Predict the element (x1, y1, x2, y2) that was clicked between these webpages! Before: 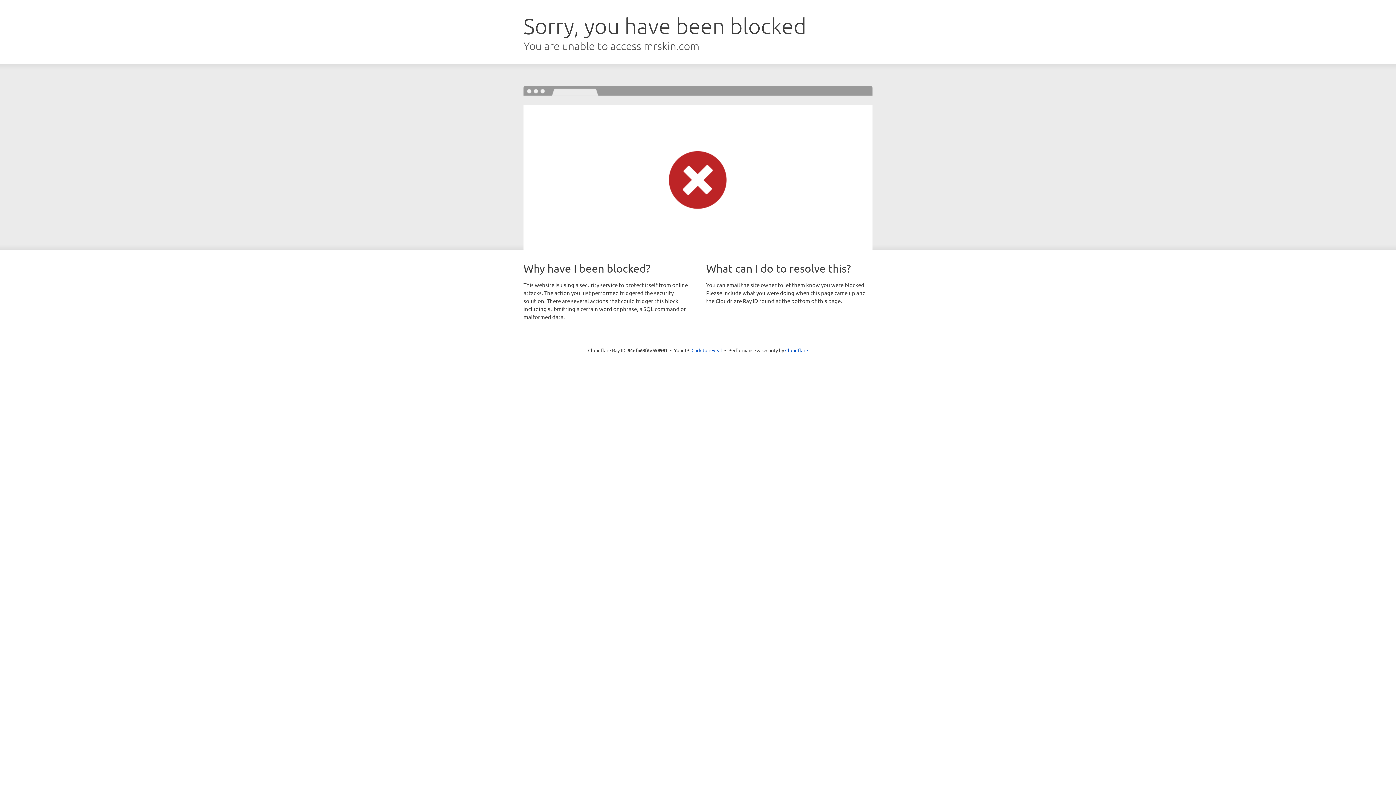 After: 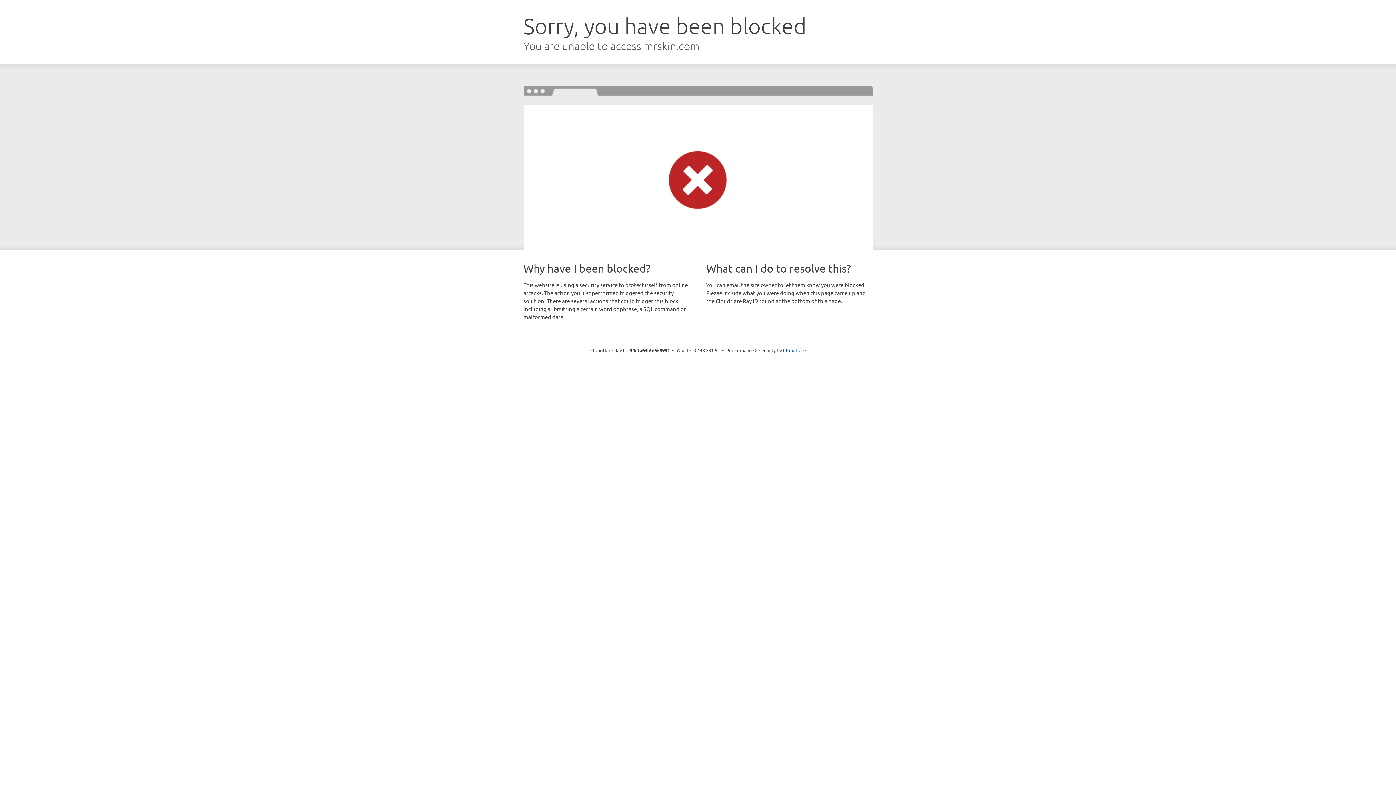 Action: bbox: (691, 346, 722, 353) label: Click to reveal